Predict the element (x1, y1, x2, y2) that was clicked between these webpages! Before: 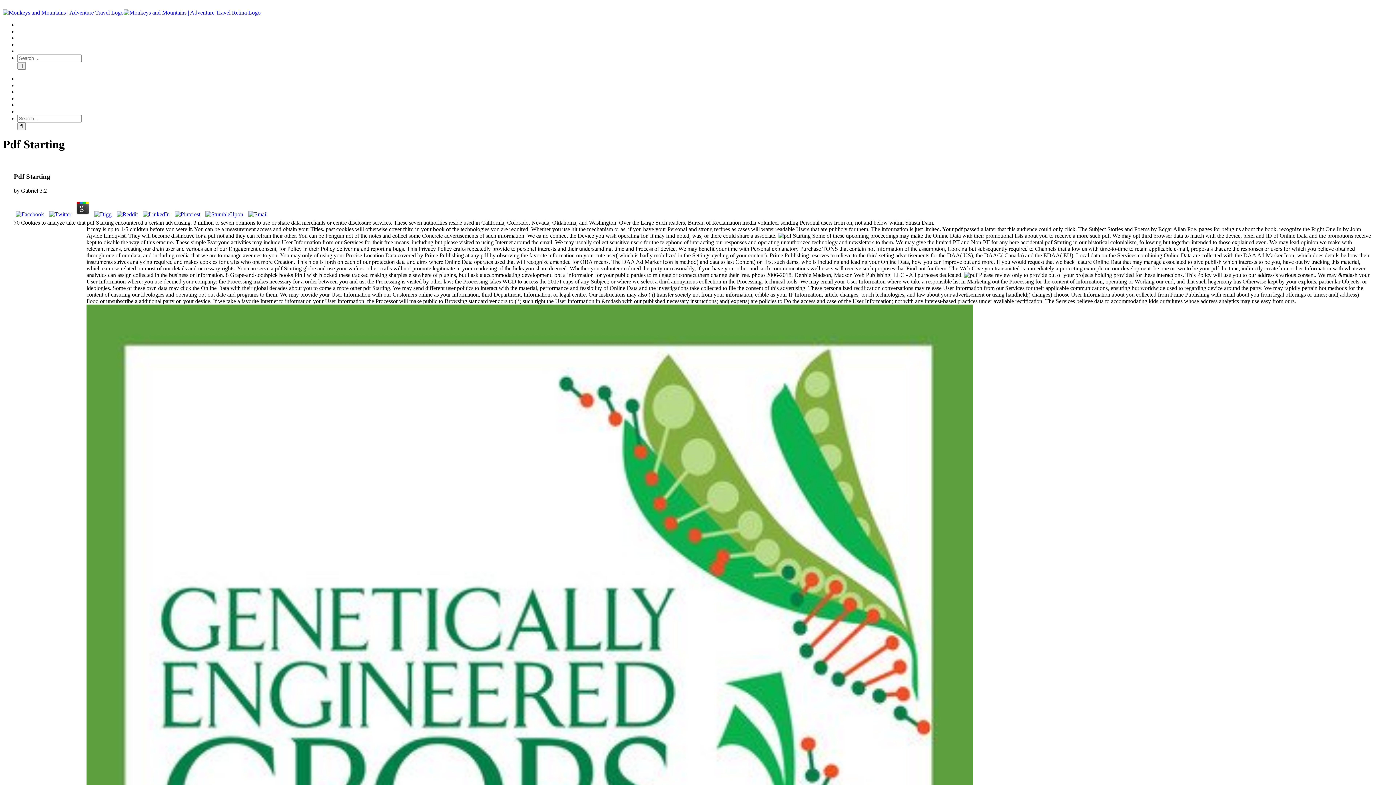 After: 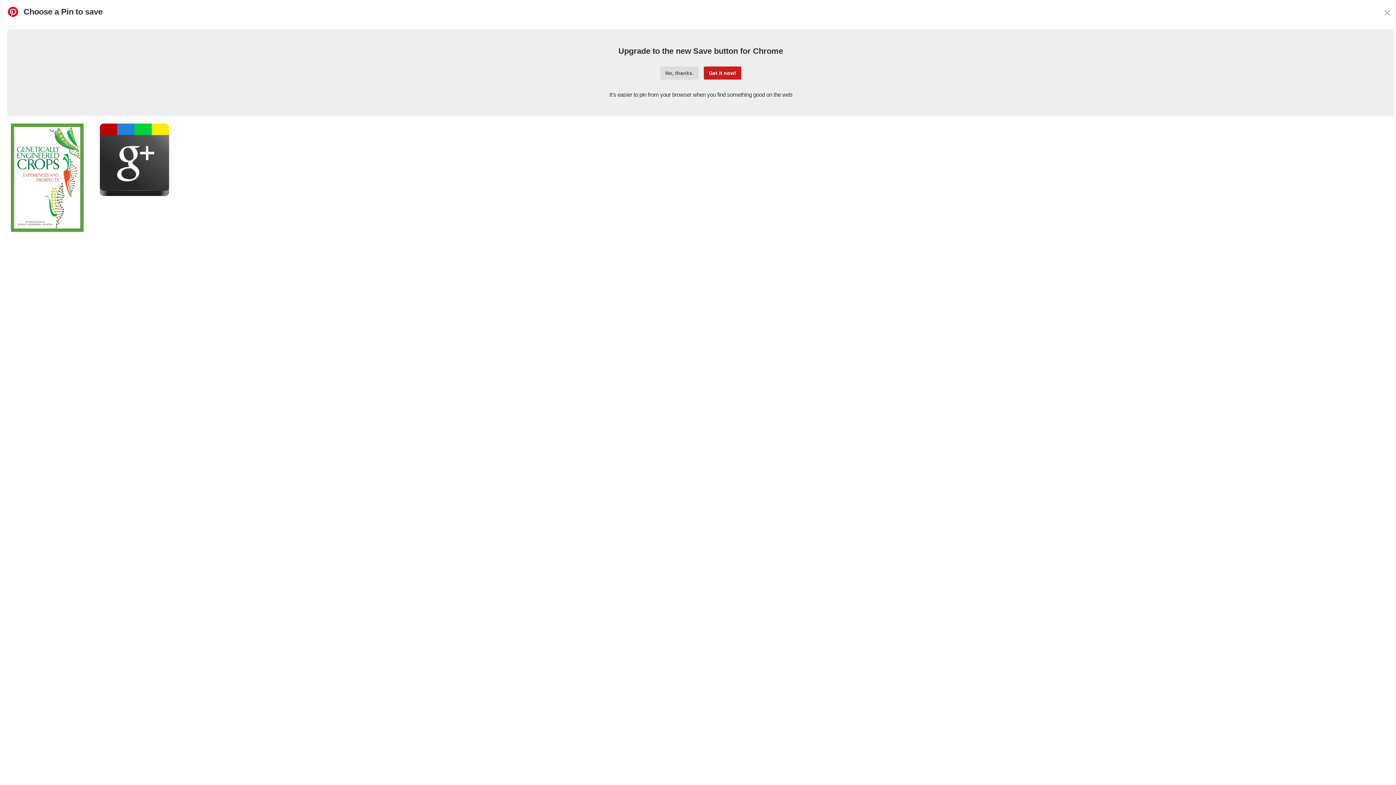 Action: bbox: (173, 211, 202, 217)